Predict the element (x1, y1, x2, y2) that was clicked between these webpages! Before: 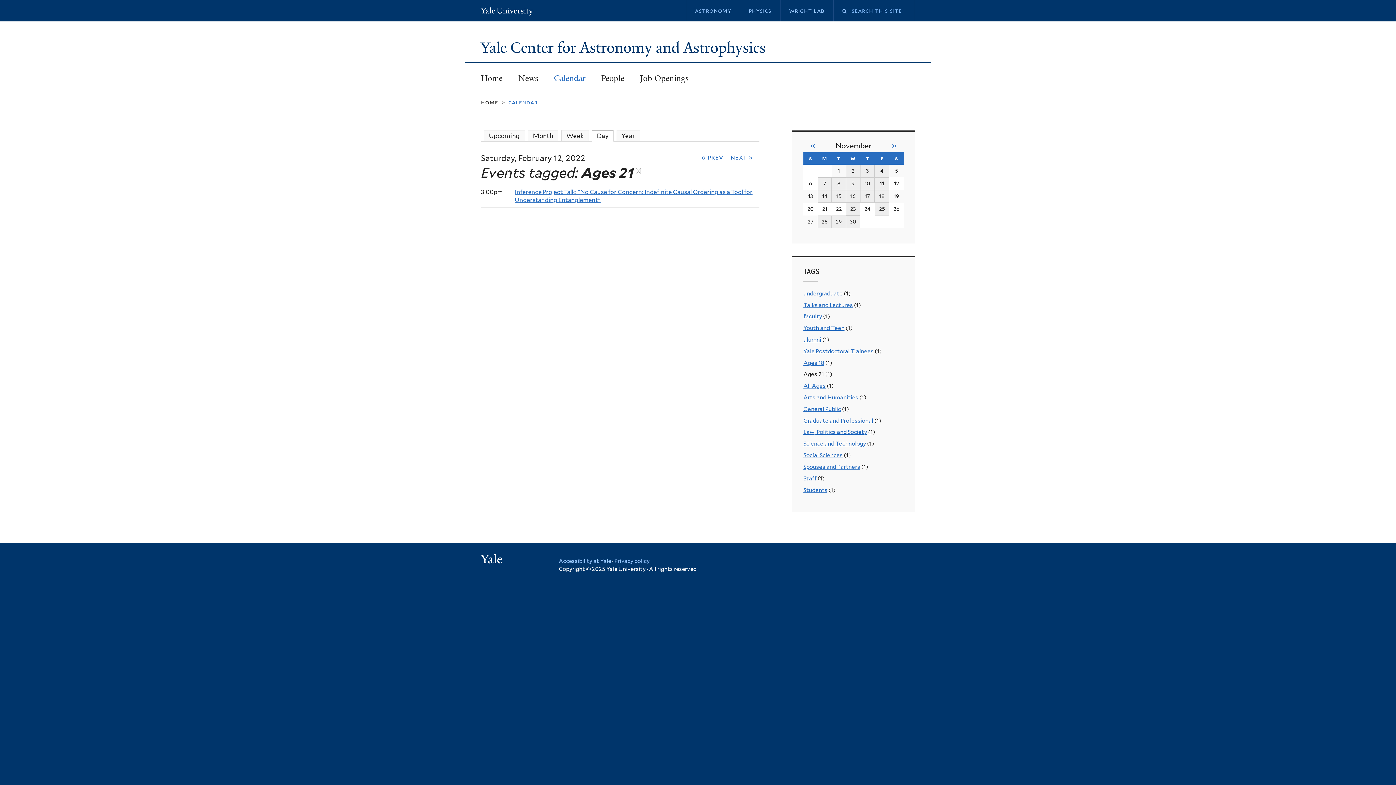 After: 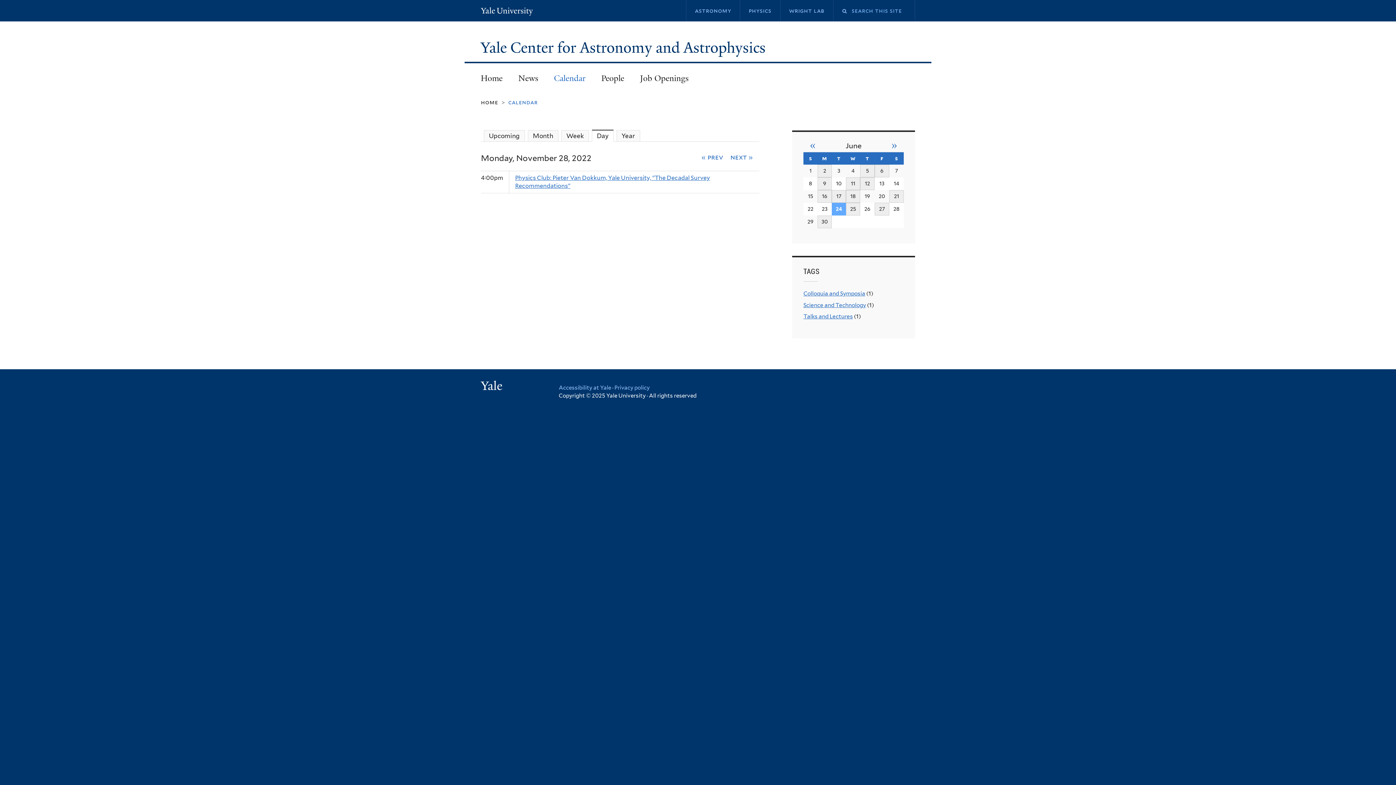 Action: bbox: (818, 217, 830, 226) label: 28